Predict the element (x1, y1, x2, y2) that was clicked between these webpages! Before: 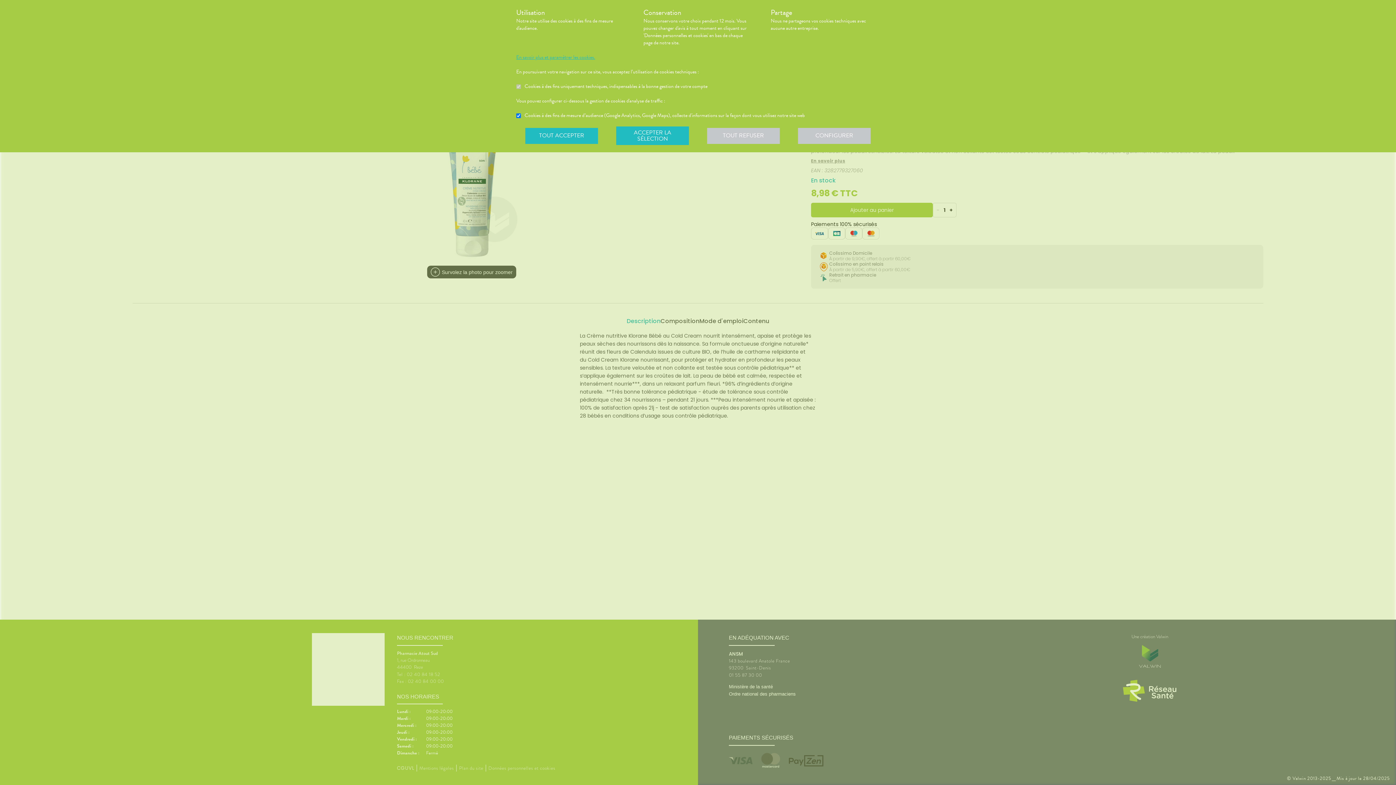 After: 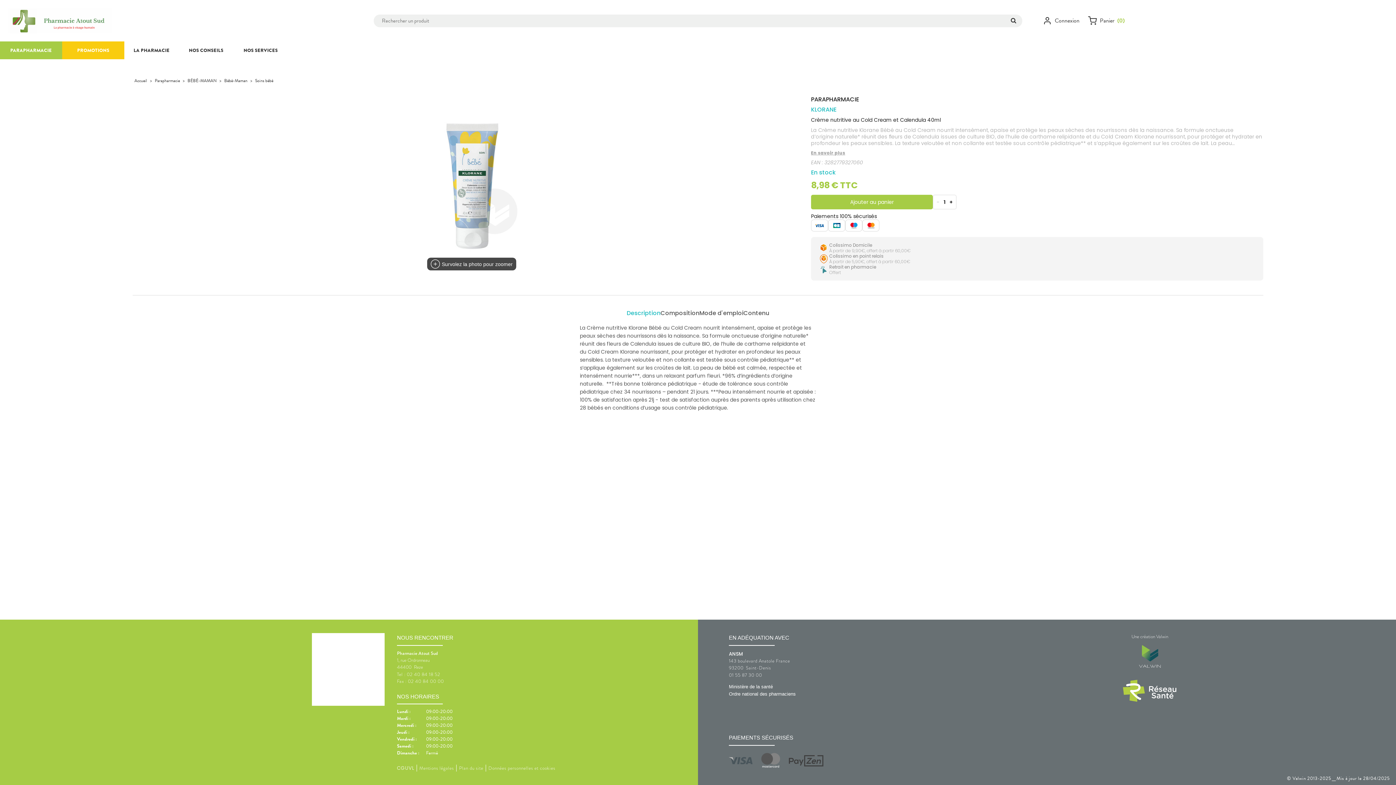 Action: label: ACCEPTER LA SÉLECTION bbox: (616, 126, 689, 145)